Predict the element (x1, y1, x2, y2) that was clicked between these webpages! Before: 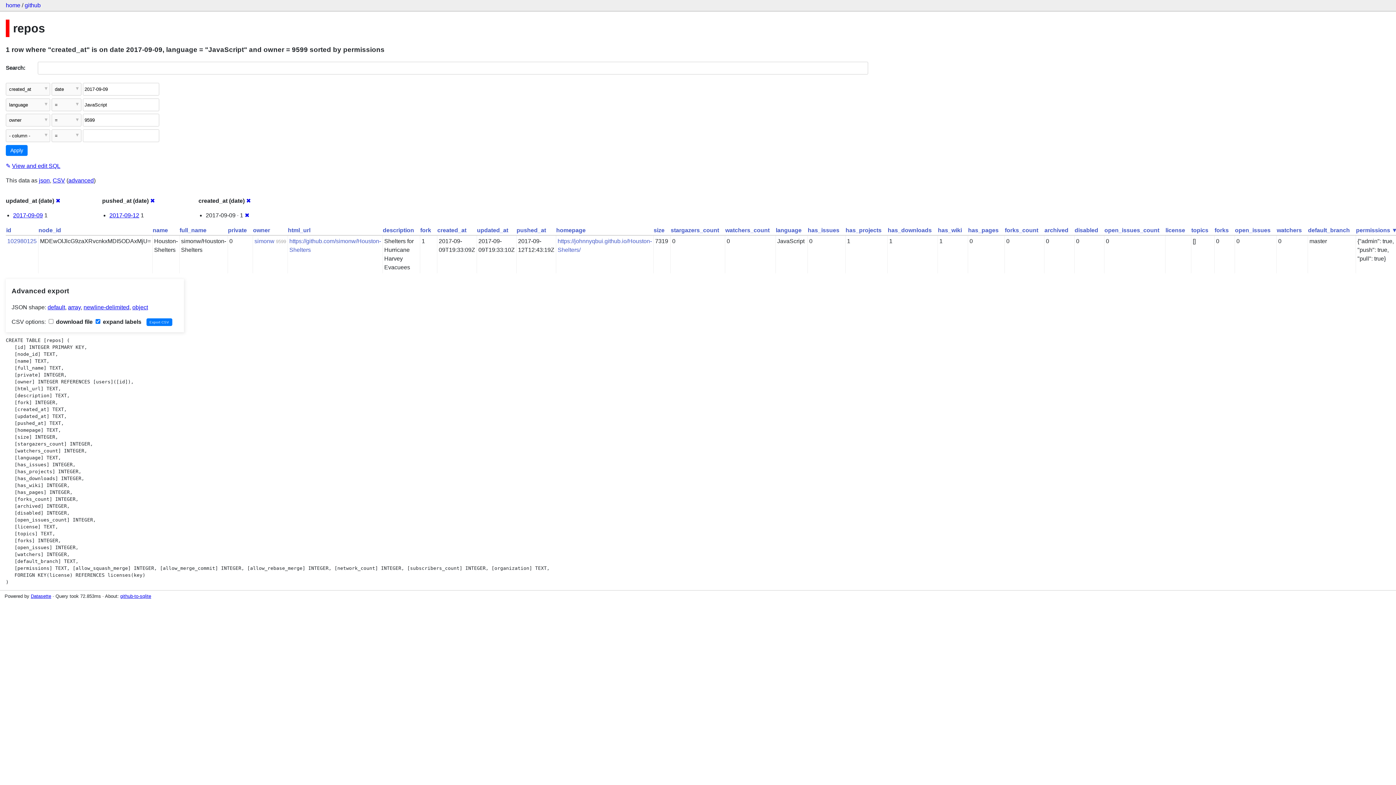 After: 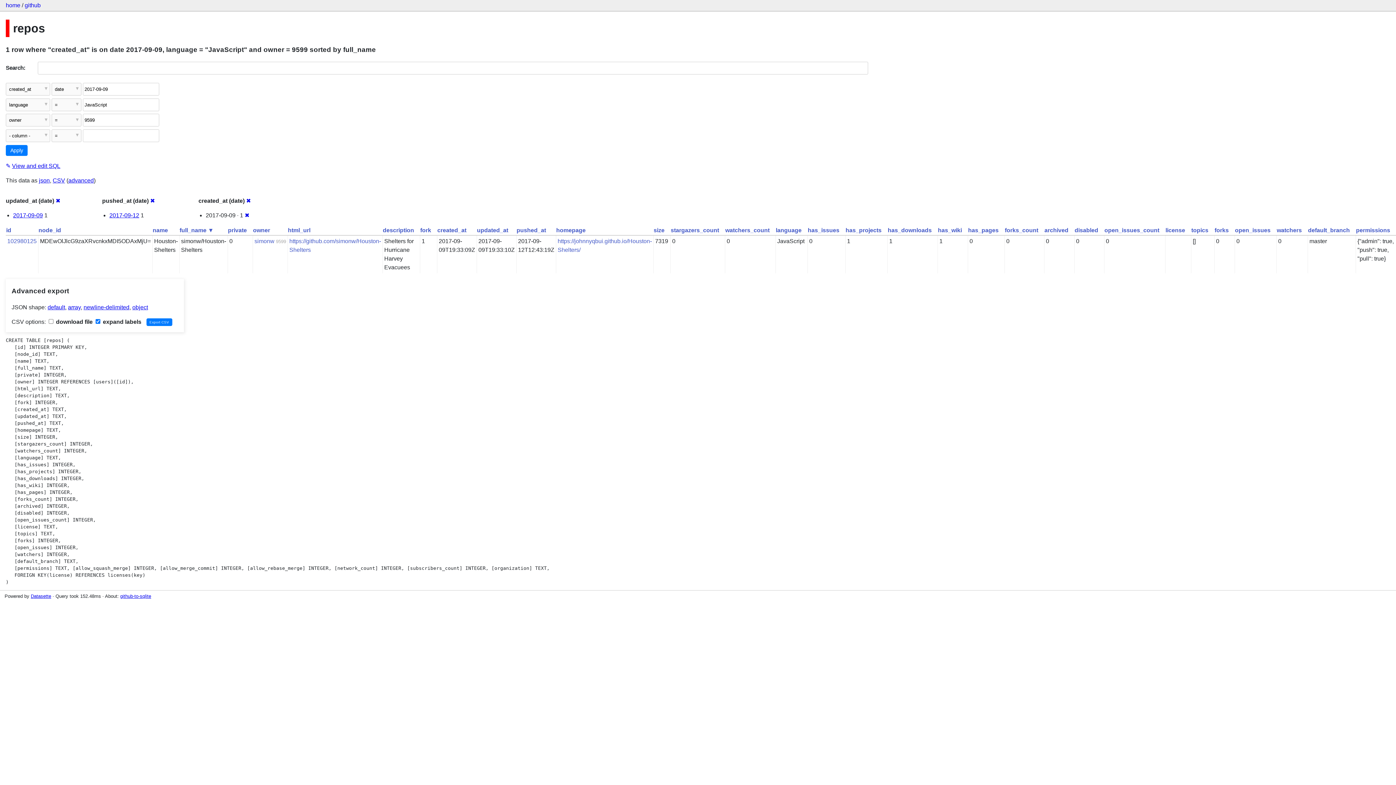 Action: label: full_name bbox: (179, 227, 206, 233)